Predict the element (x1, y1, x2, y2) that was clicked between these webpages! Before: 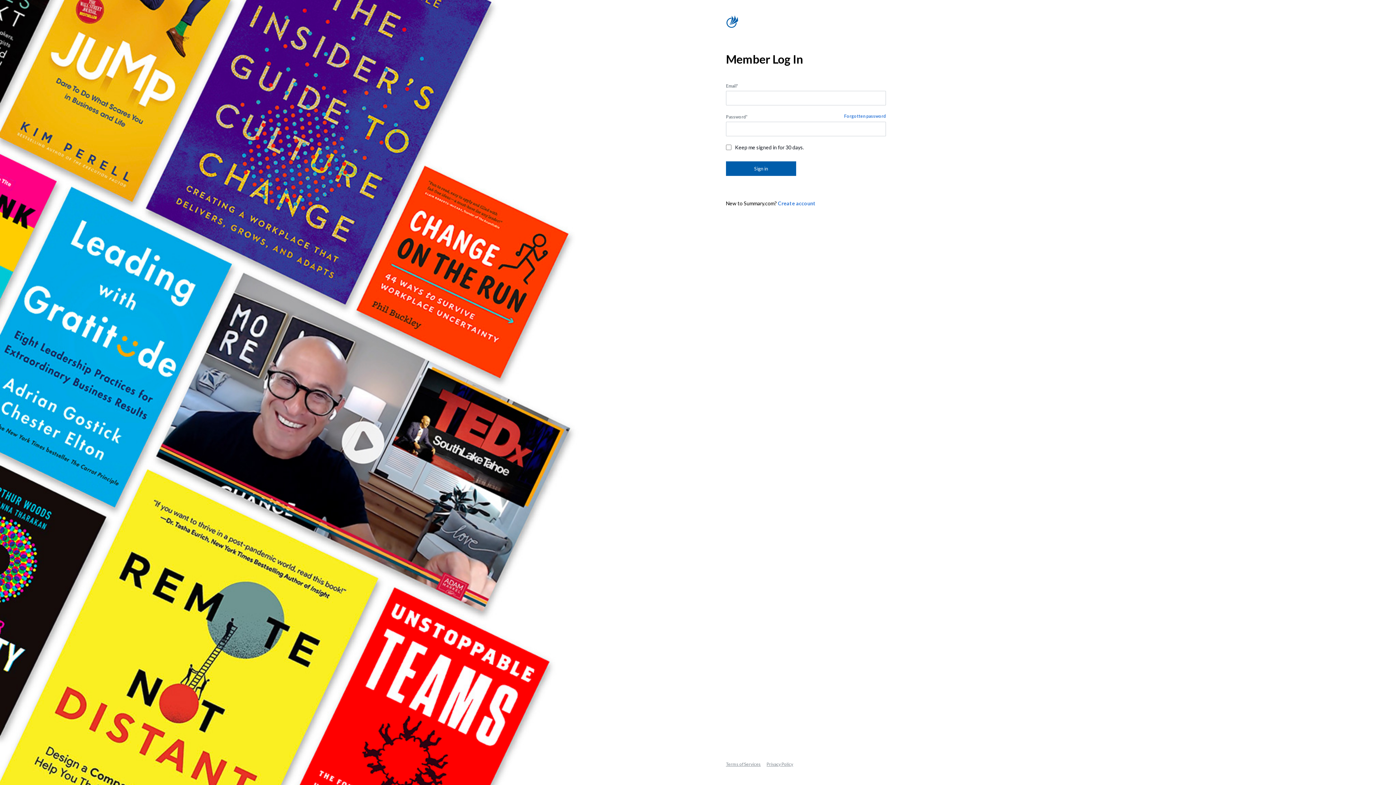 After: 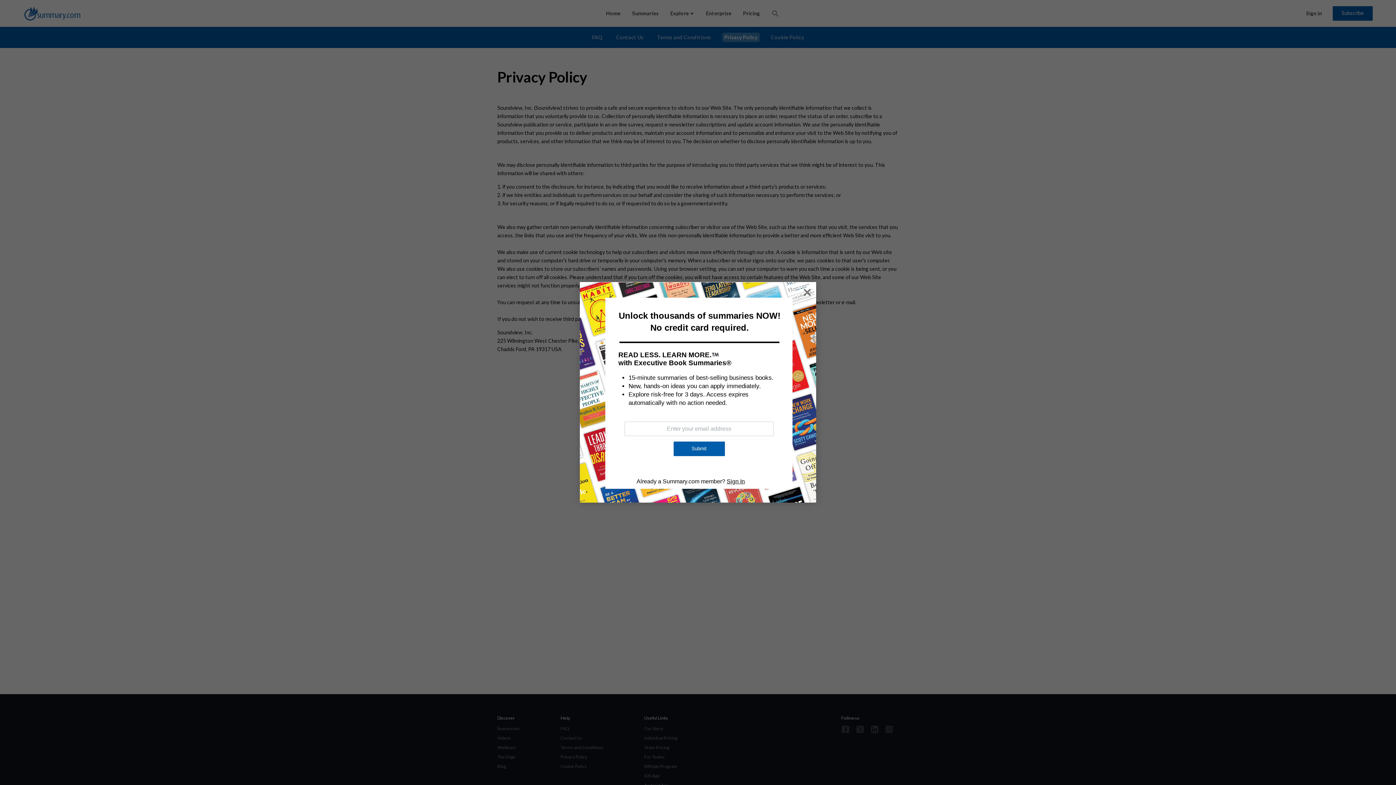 Action: label: Privacy Policy bbox: (766, 761, 793, 768)